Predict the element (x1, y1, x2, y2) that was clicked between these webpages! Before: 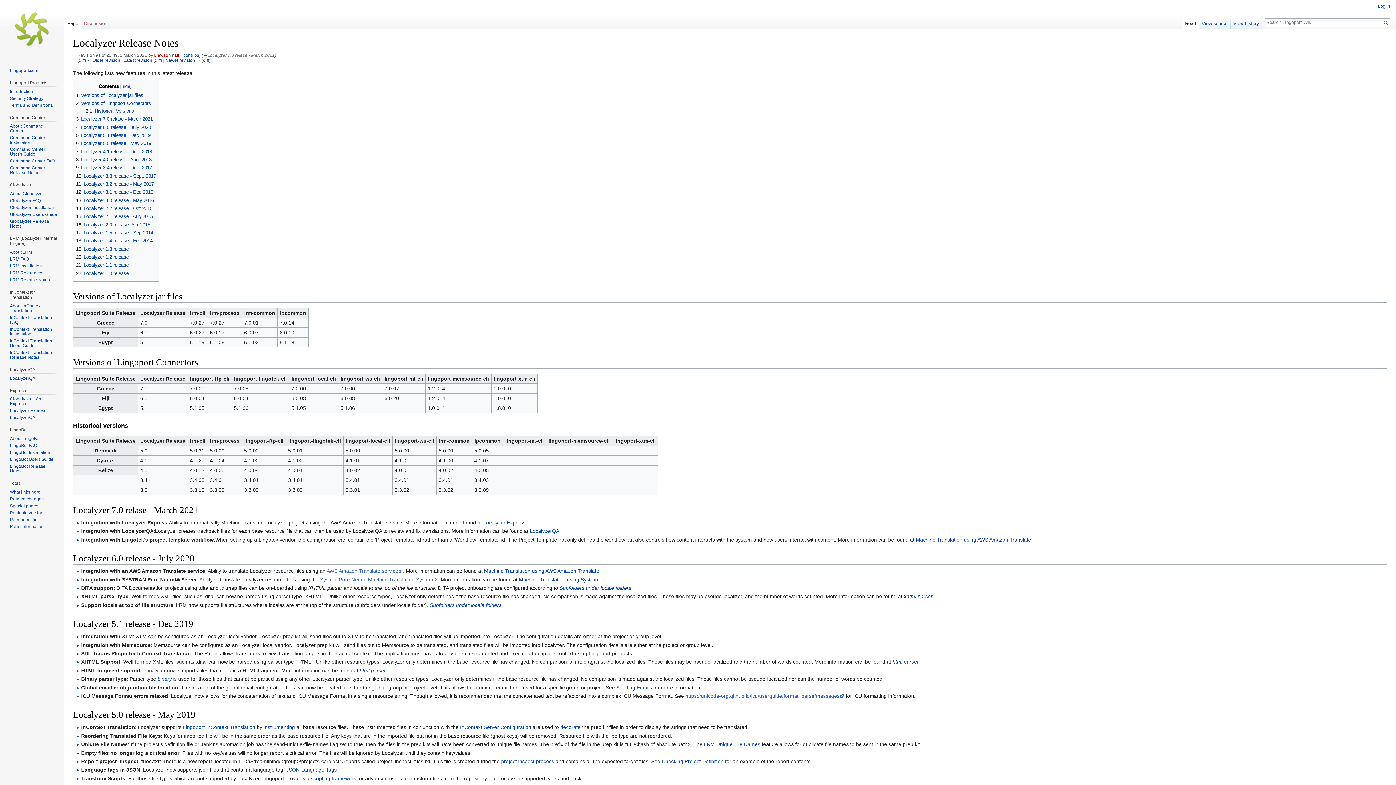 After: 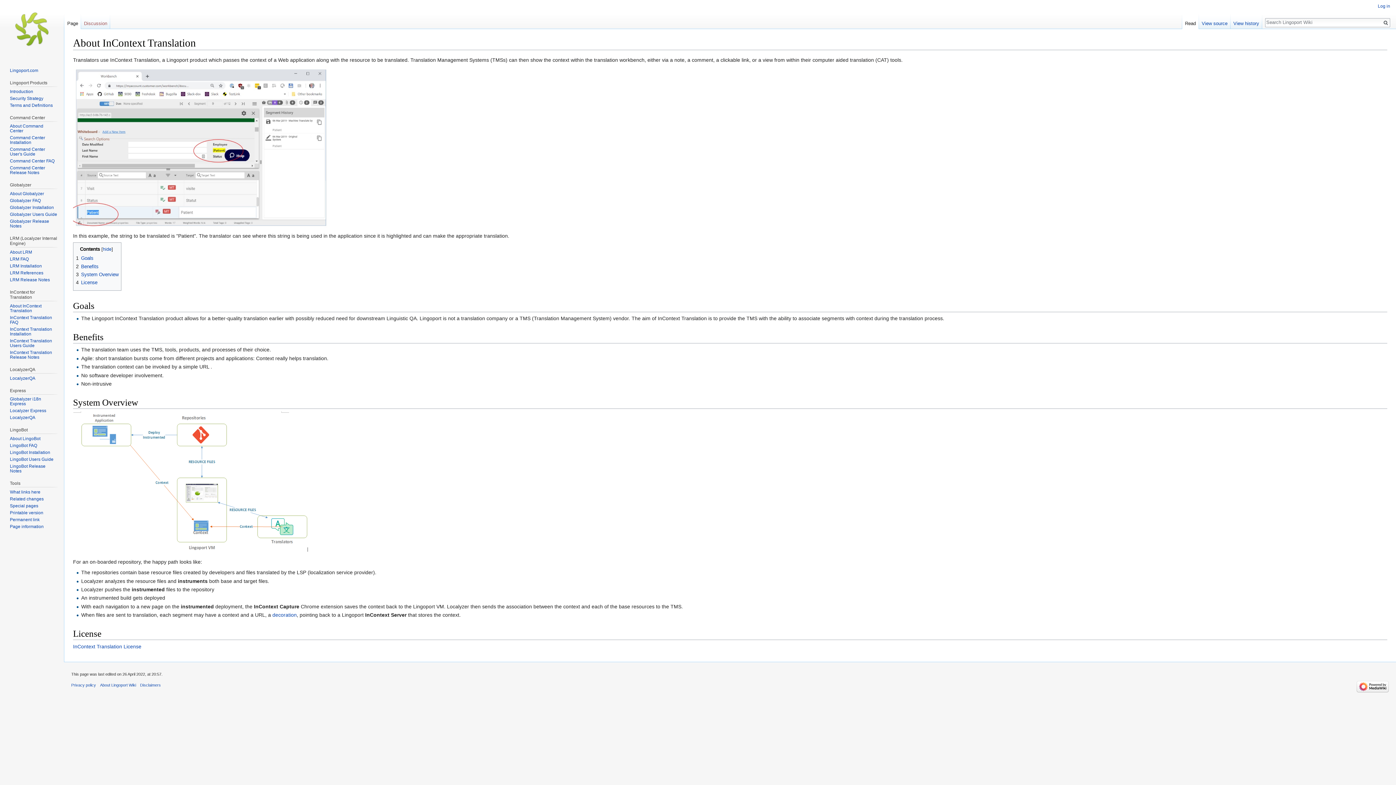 Action: label: About InContext Translation bbox: (9, 303, 41, 313)